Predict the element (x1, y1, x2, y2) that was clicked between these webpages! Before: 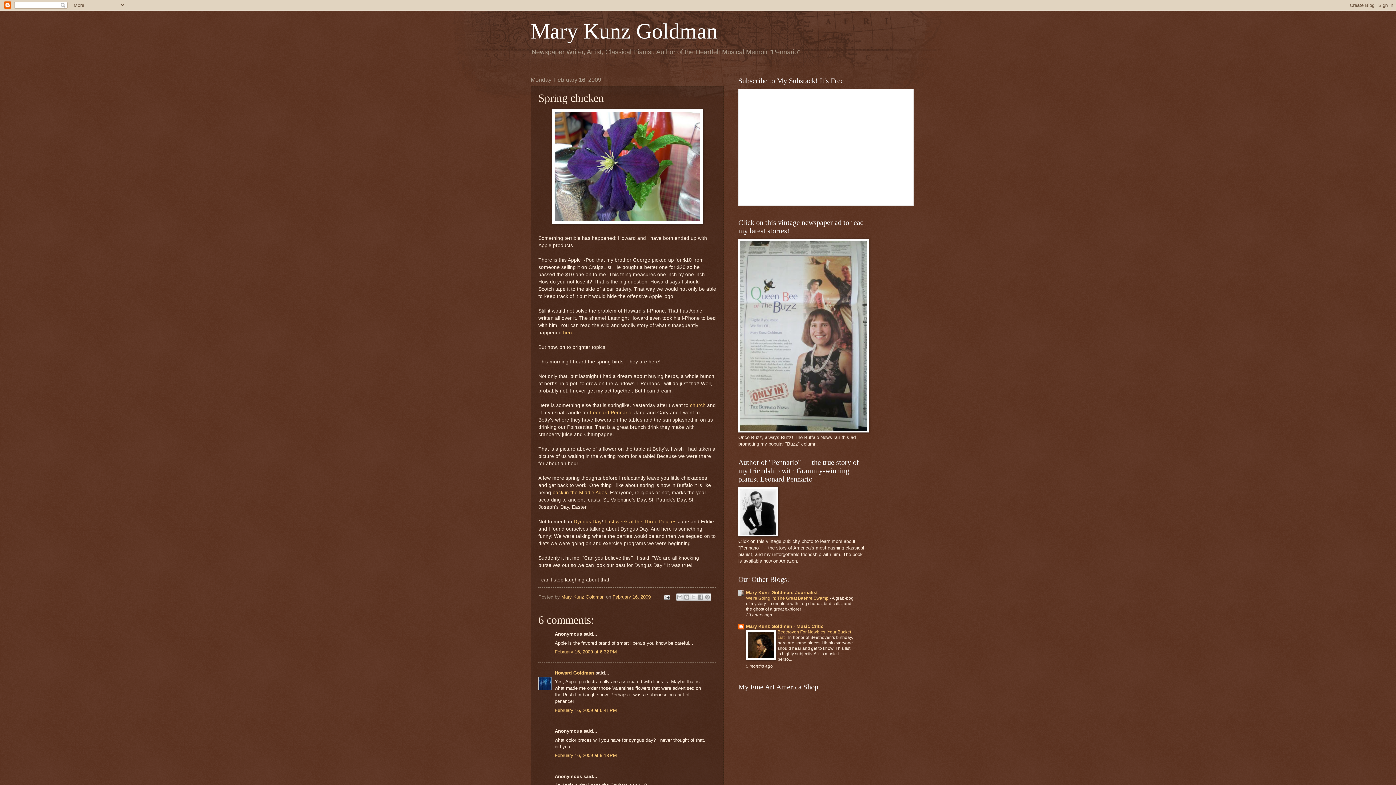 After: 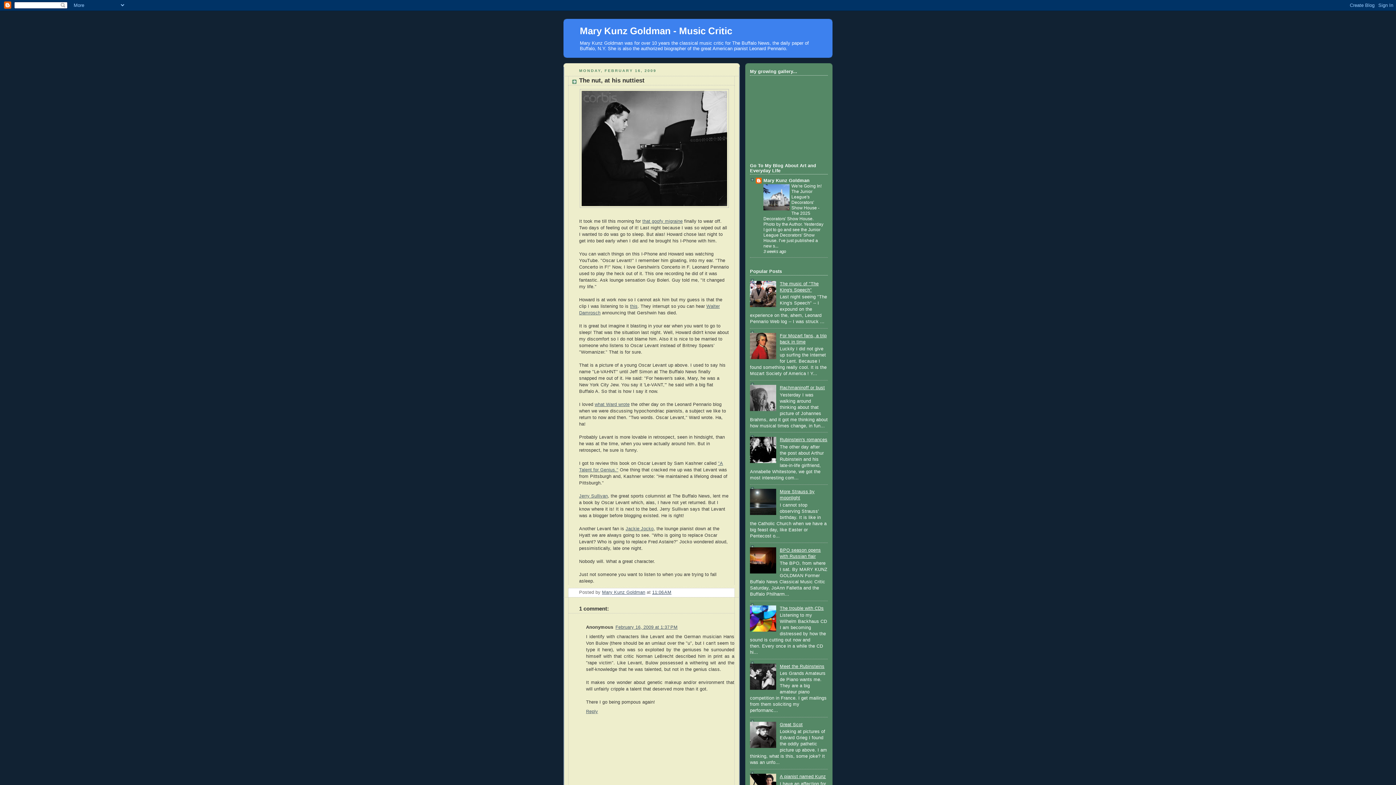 Action: bbox: (563, 330, 573, 335) label: here